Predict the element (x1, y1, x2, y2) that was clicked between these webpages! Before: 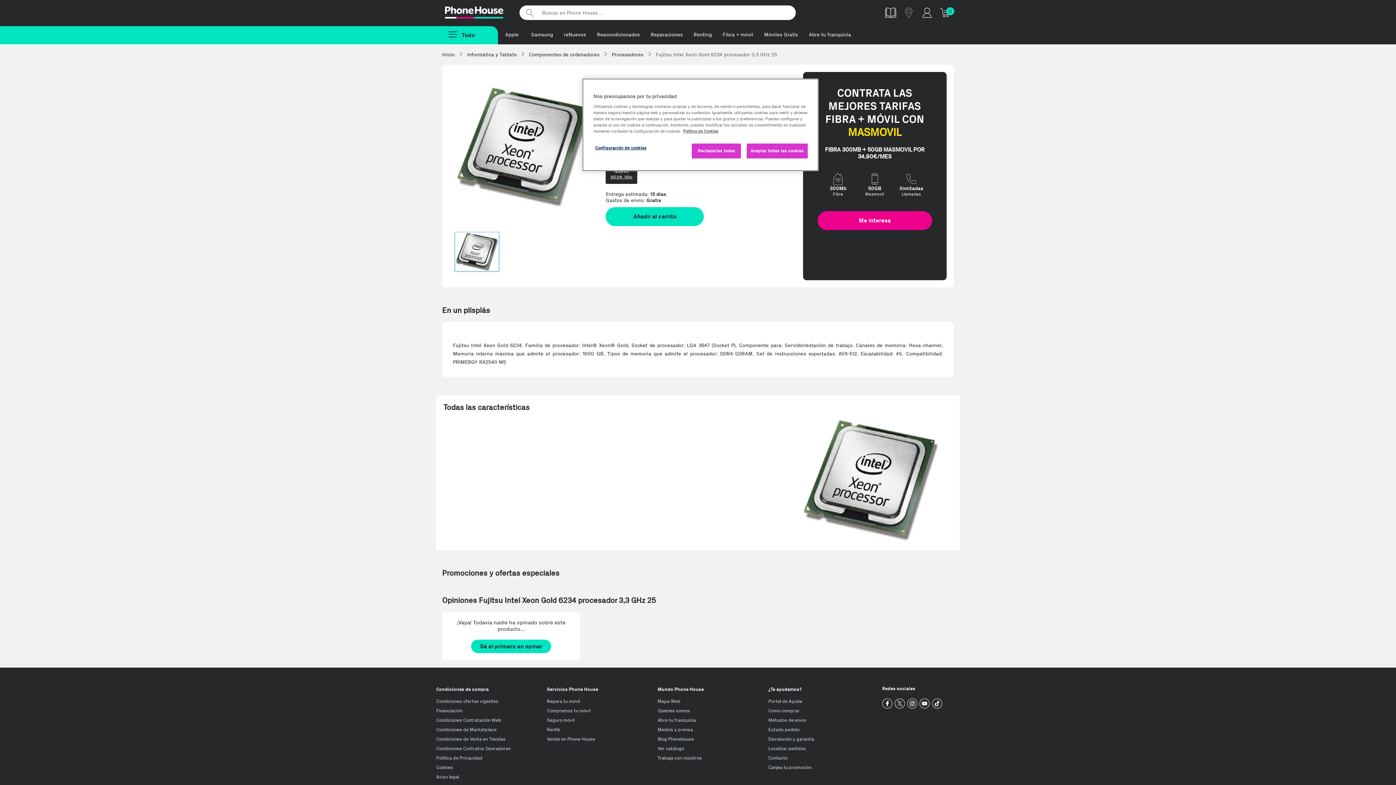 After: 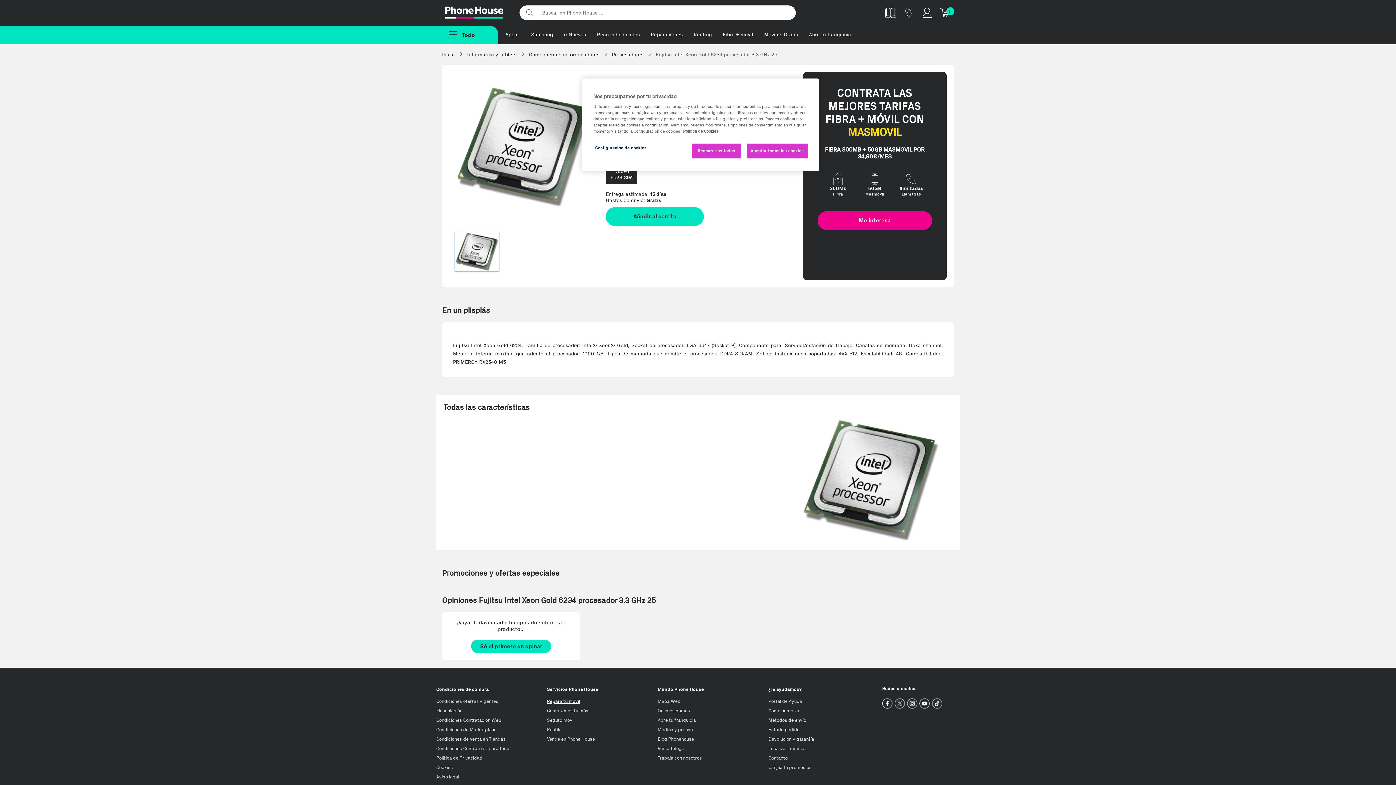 Action: label: Repara tu móvil bbox: (547, 698, 580, 704)